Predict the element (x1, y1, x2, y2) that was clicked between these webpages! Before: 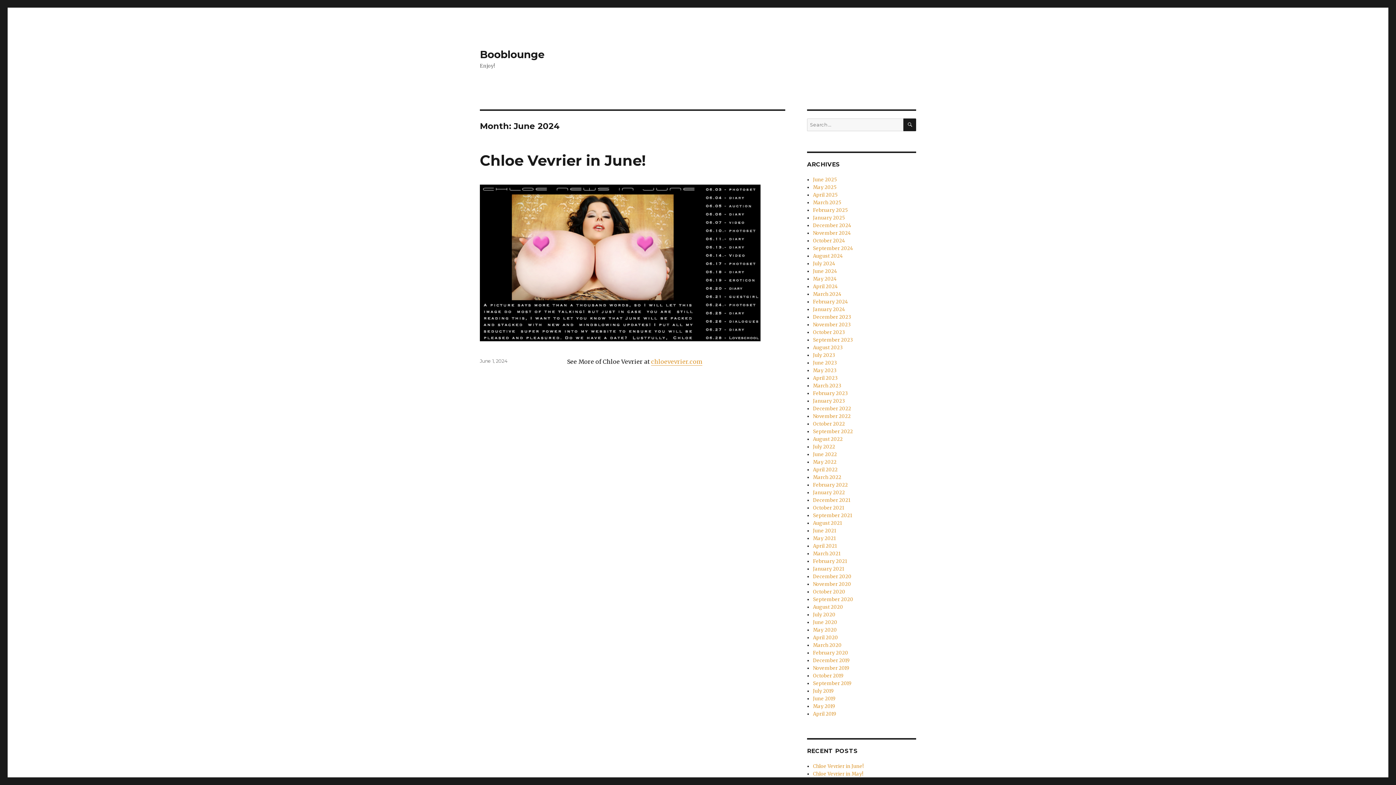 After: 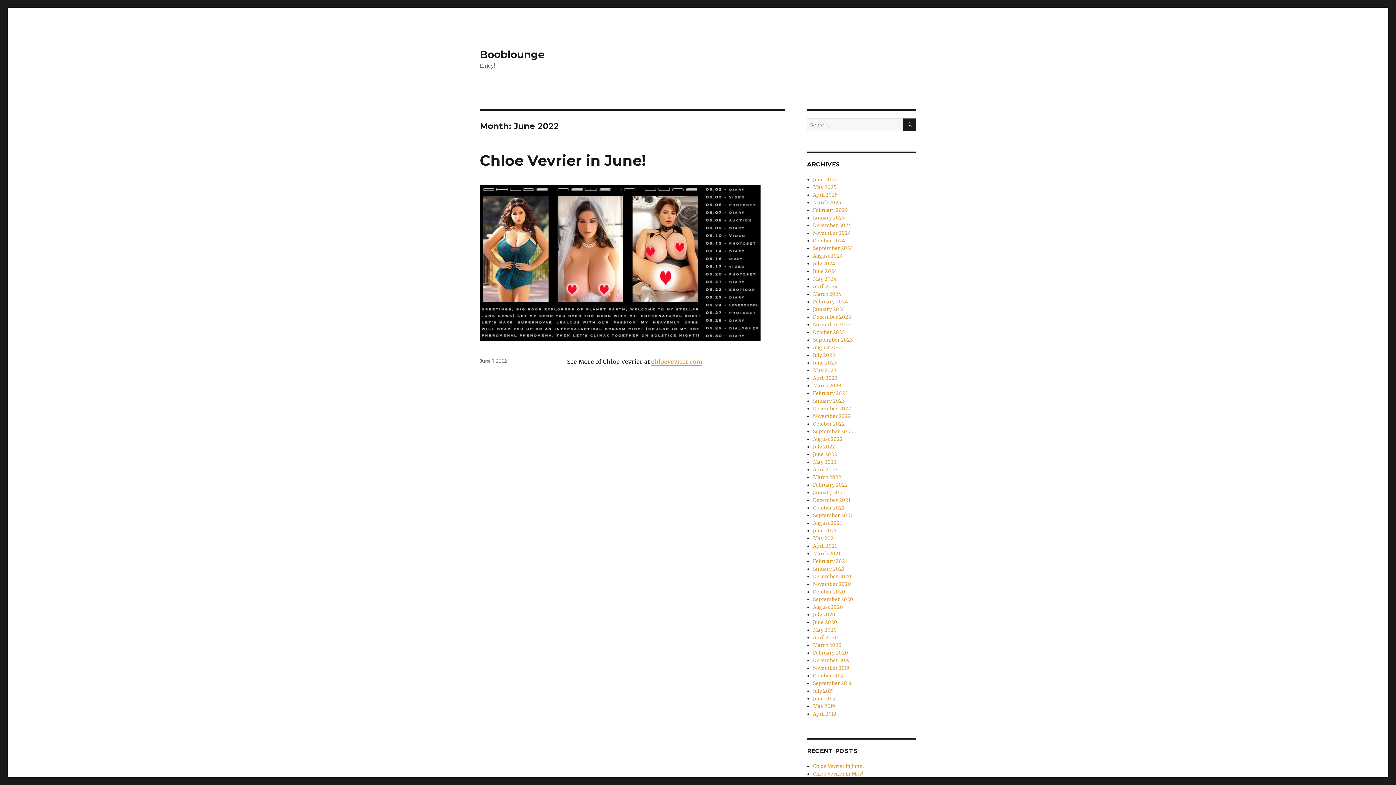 Action: label: June 2022 bbox: (813, 451, 837, 457)